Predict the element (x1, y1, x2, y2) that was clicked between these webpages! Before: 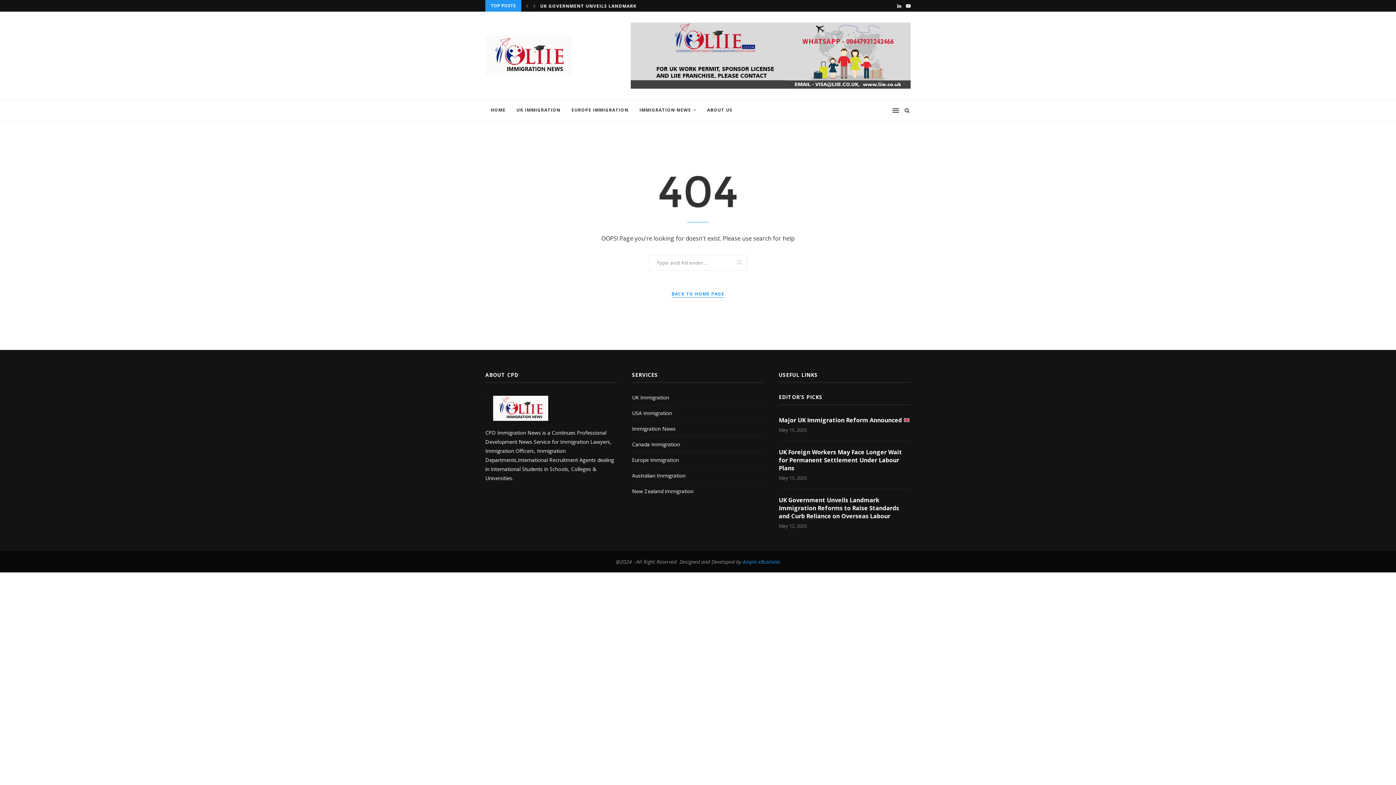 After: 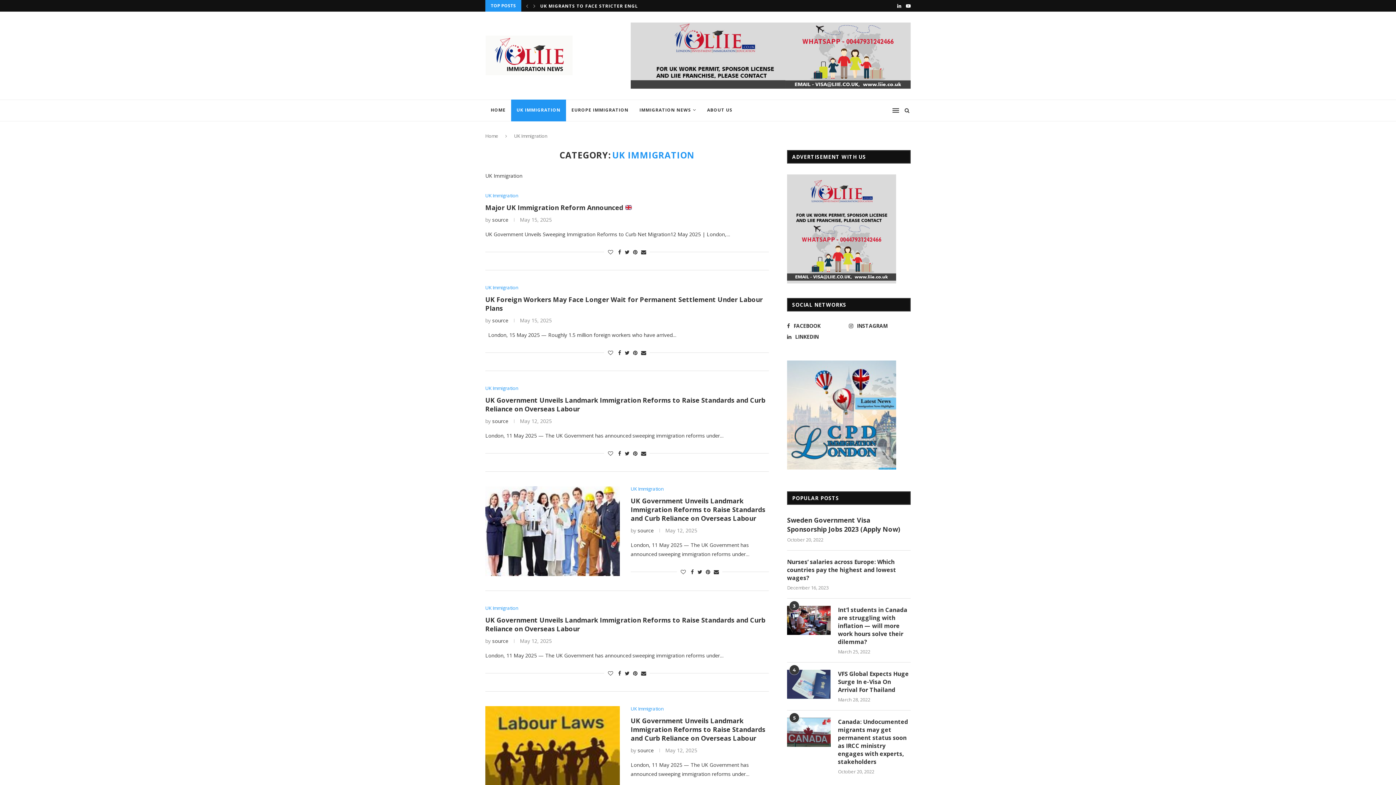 Action: bbox: (511, 99, 566, 121) label: UK IMMIGRATION